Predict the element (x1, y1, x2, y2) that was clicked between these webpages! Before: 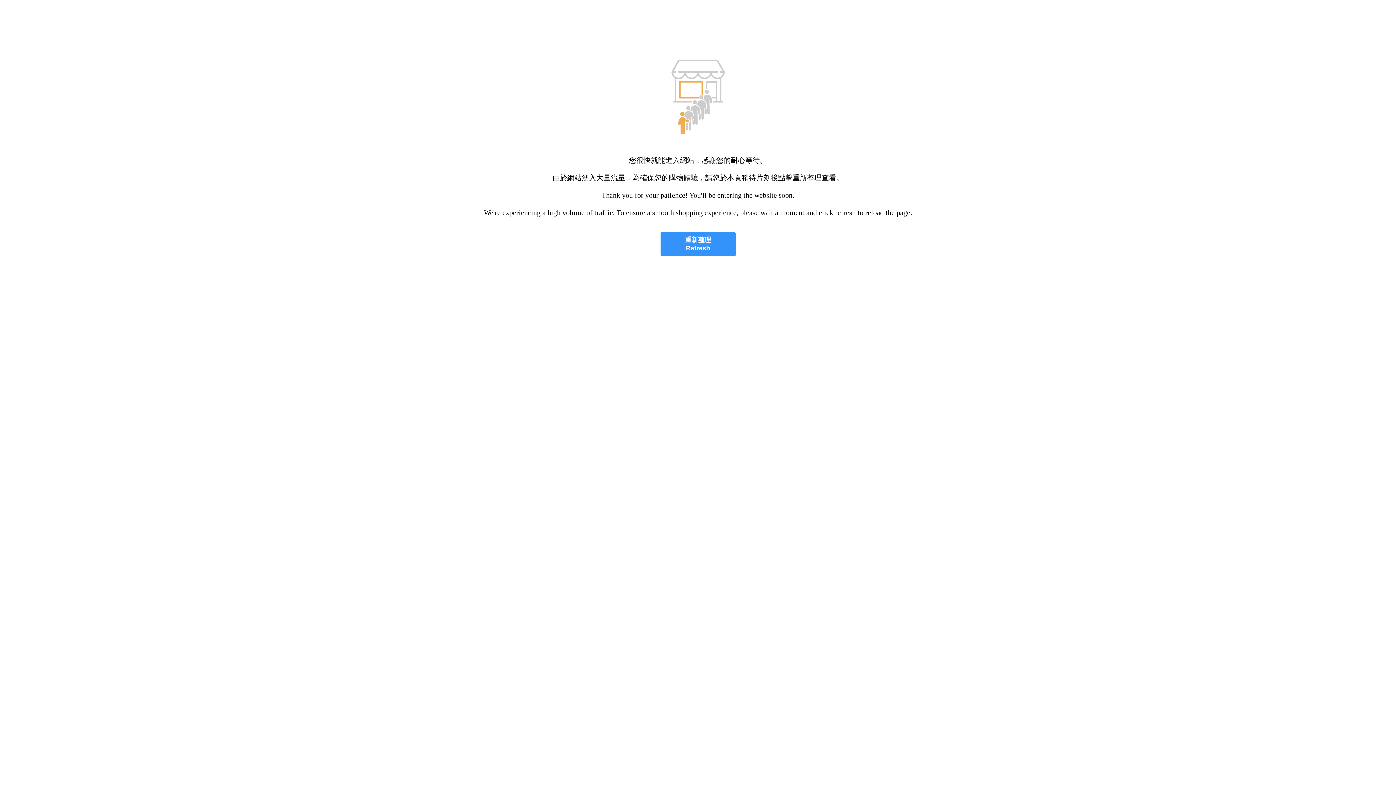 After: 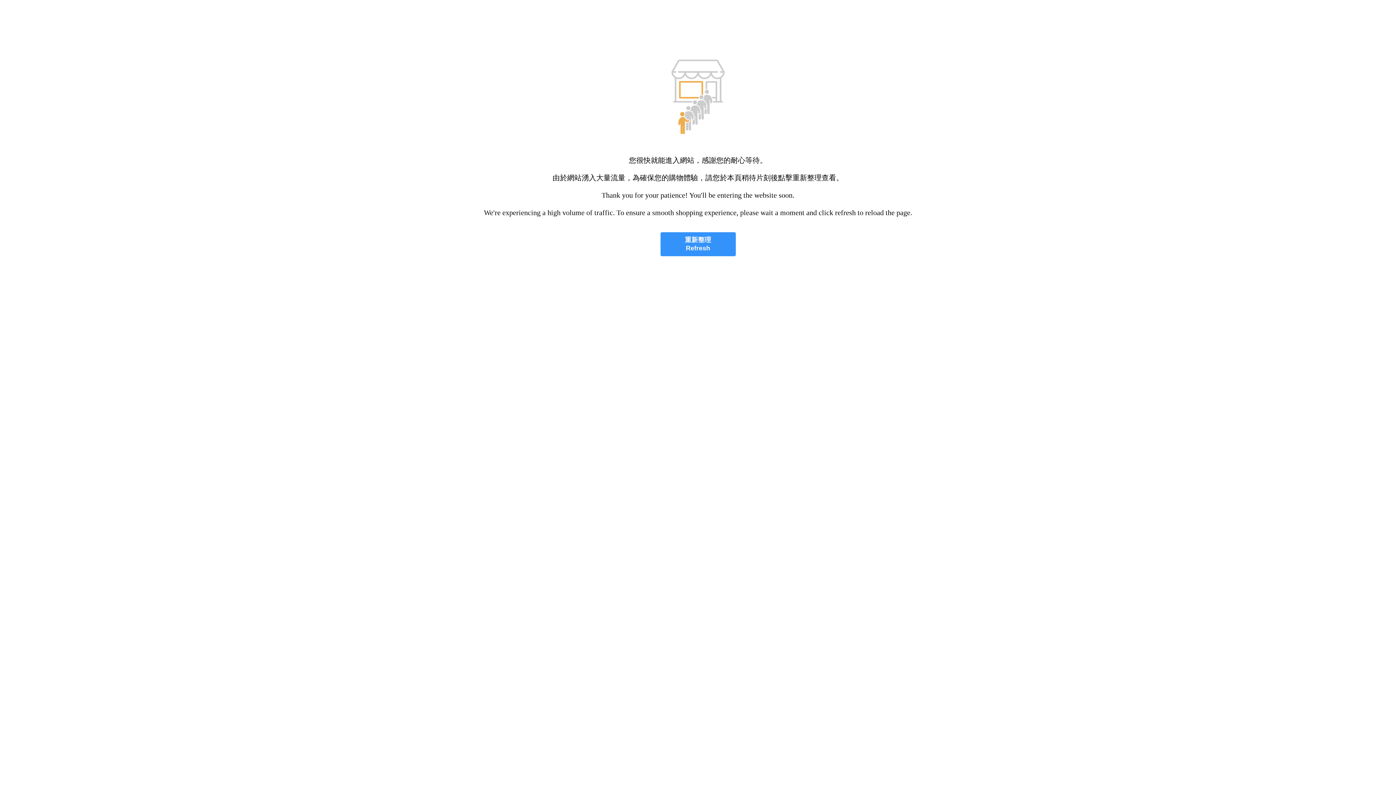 Action: bbox: (660, 232, 735, 256) label: 重新整理
Refresh